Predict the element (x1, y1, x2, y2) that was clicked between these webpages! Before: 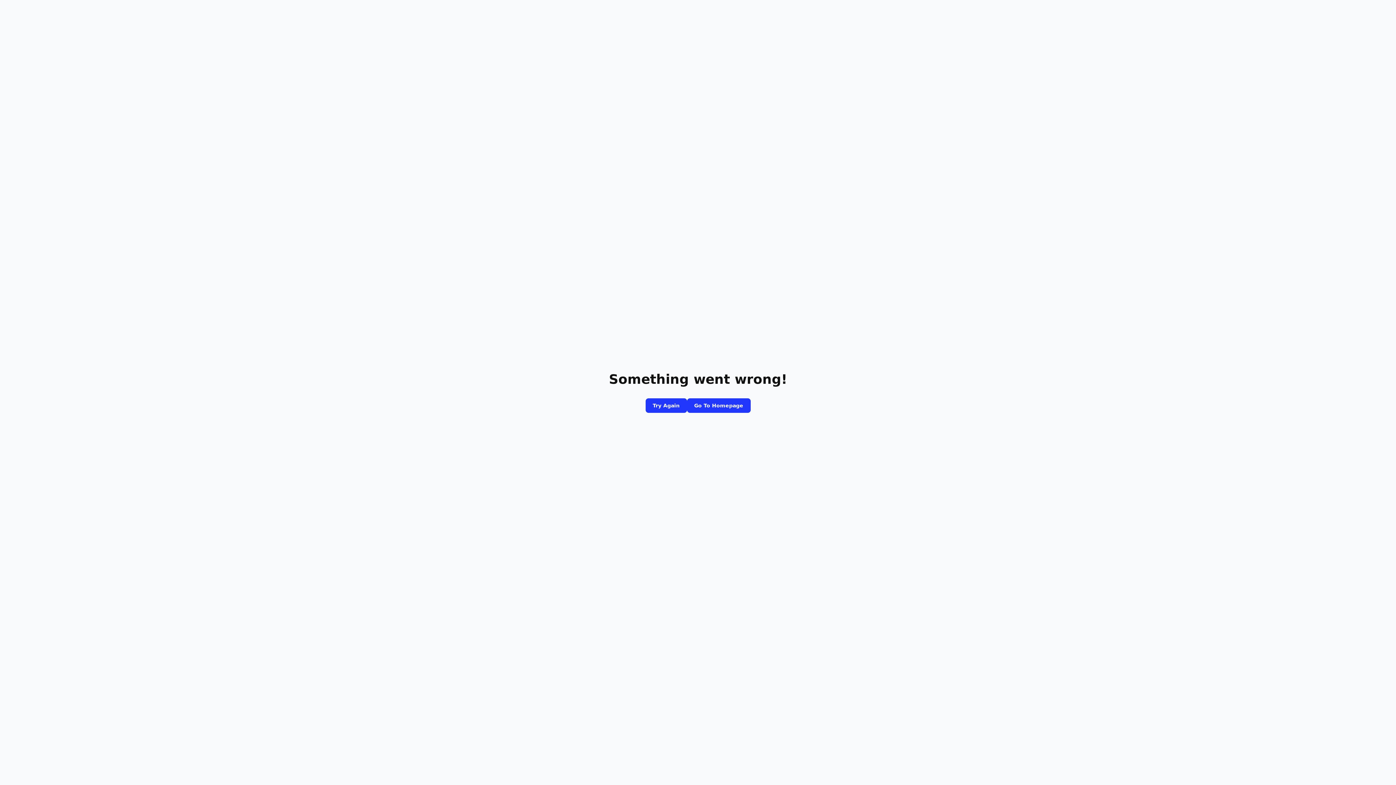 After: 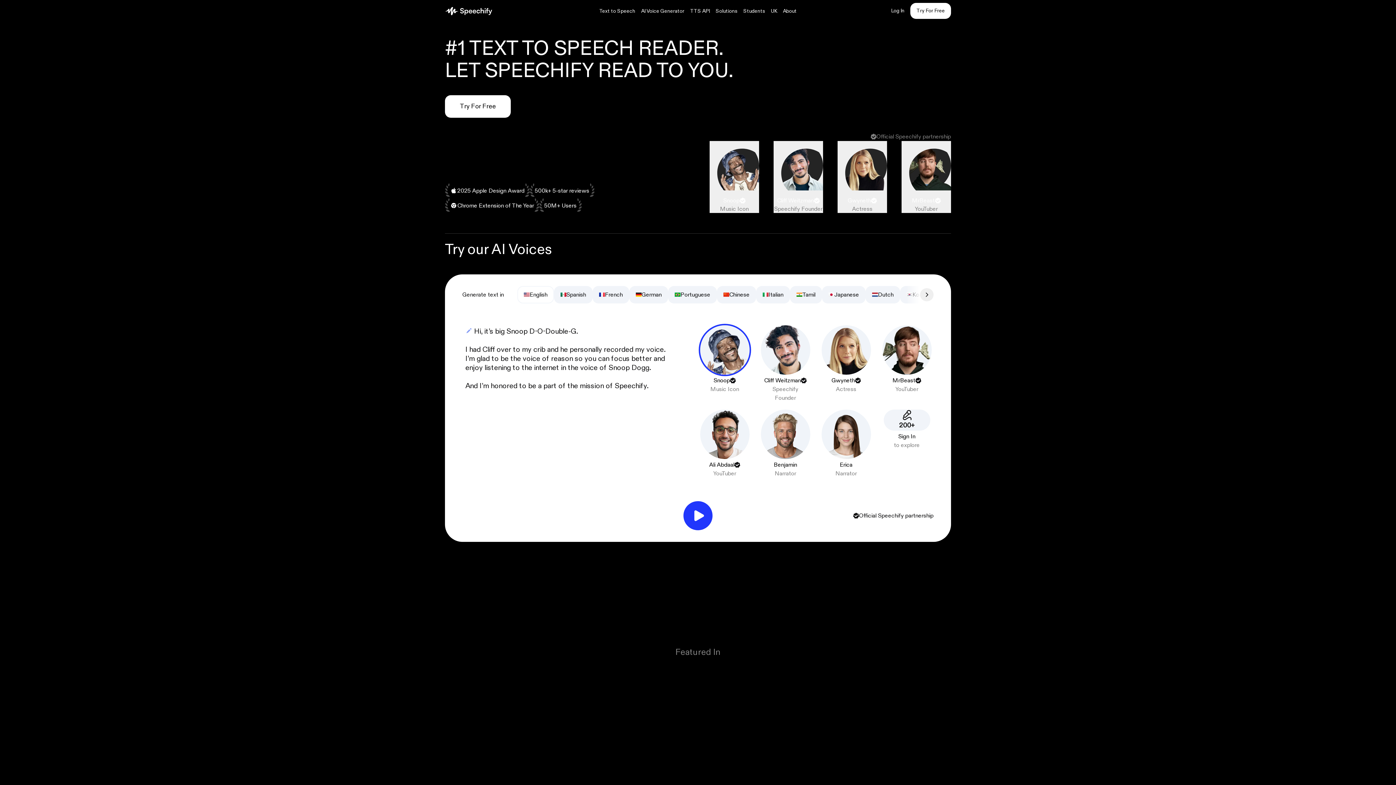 Action: bbox: (687, 398, 750, 413) label: Go To Homepage